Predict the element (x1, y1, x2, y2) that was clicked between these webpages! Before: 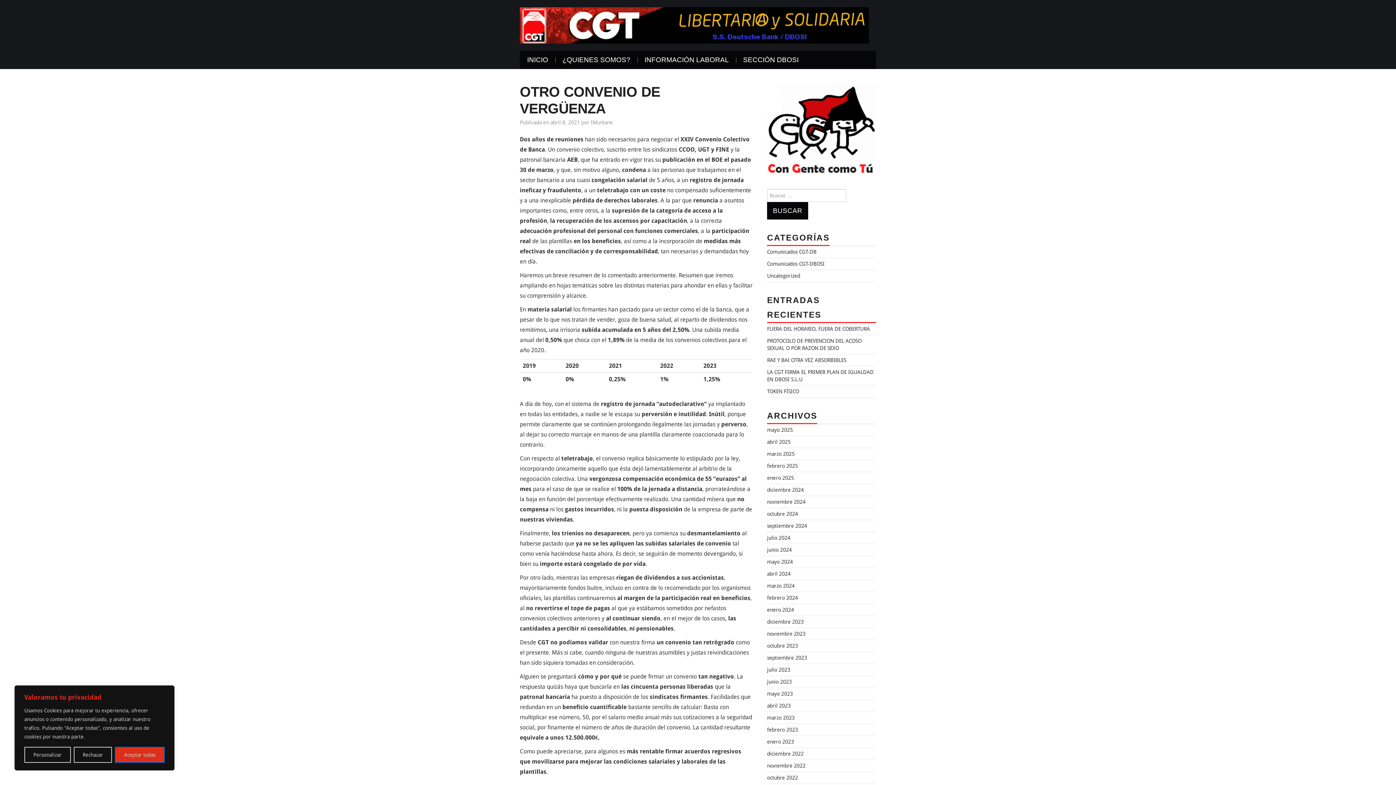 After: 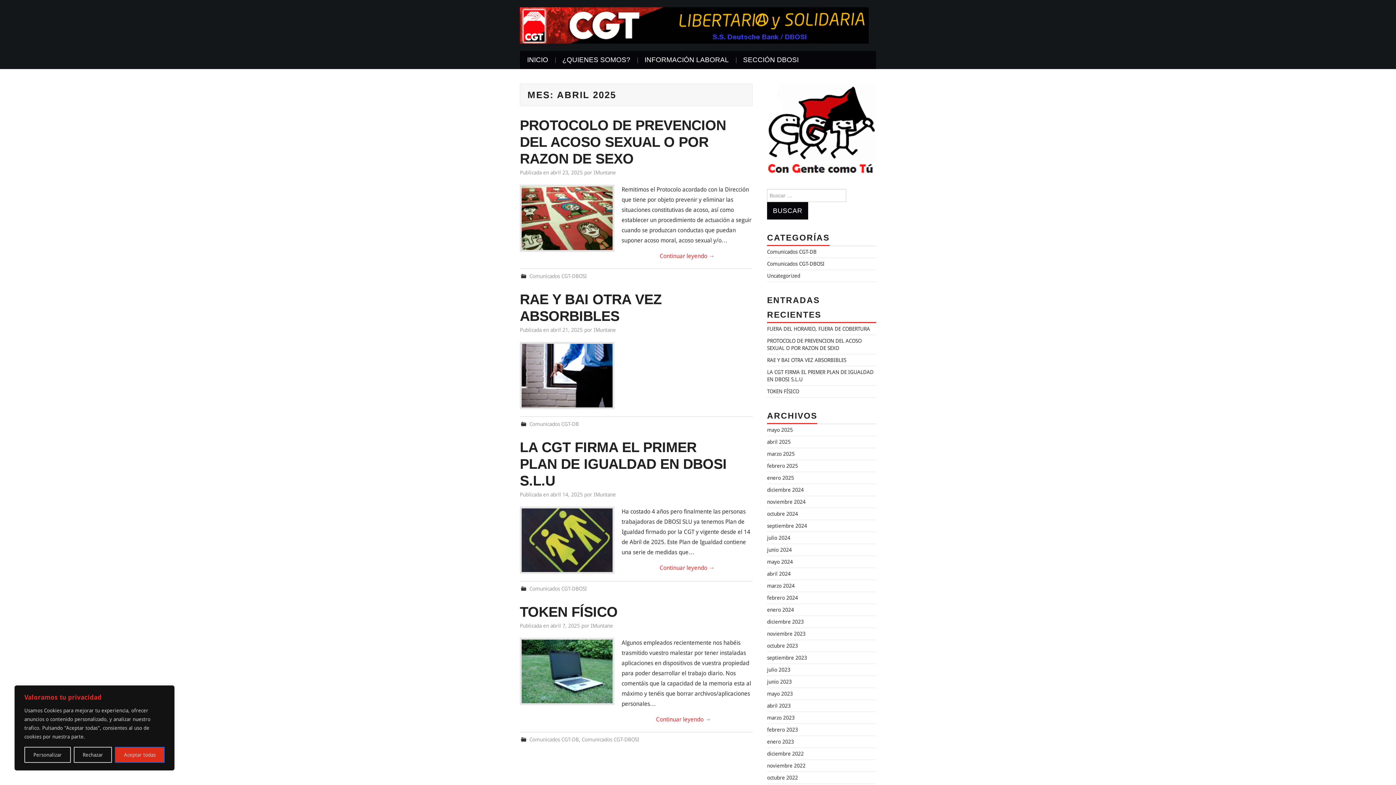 Action: label: abril 2025 bbox: (767, 439, 790, 445)